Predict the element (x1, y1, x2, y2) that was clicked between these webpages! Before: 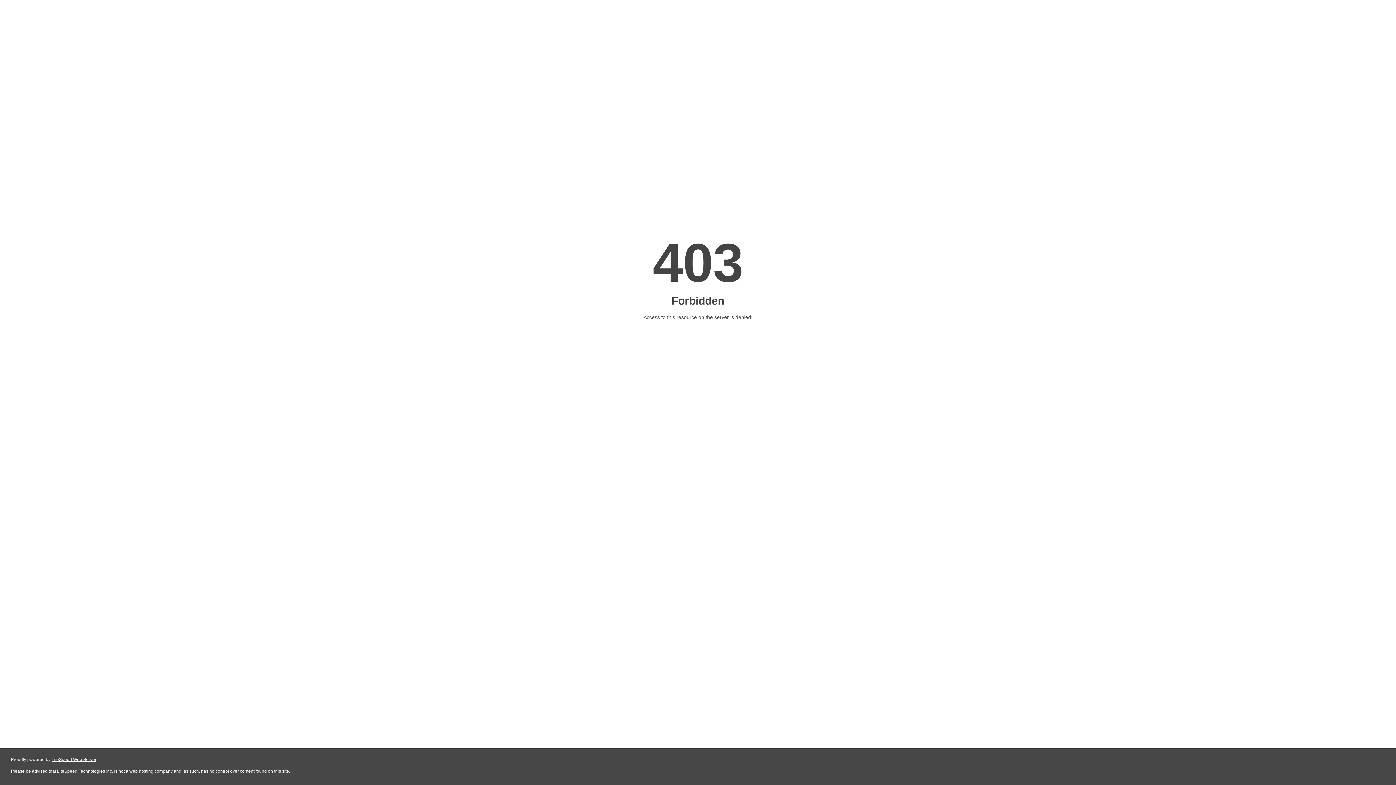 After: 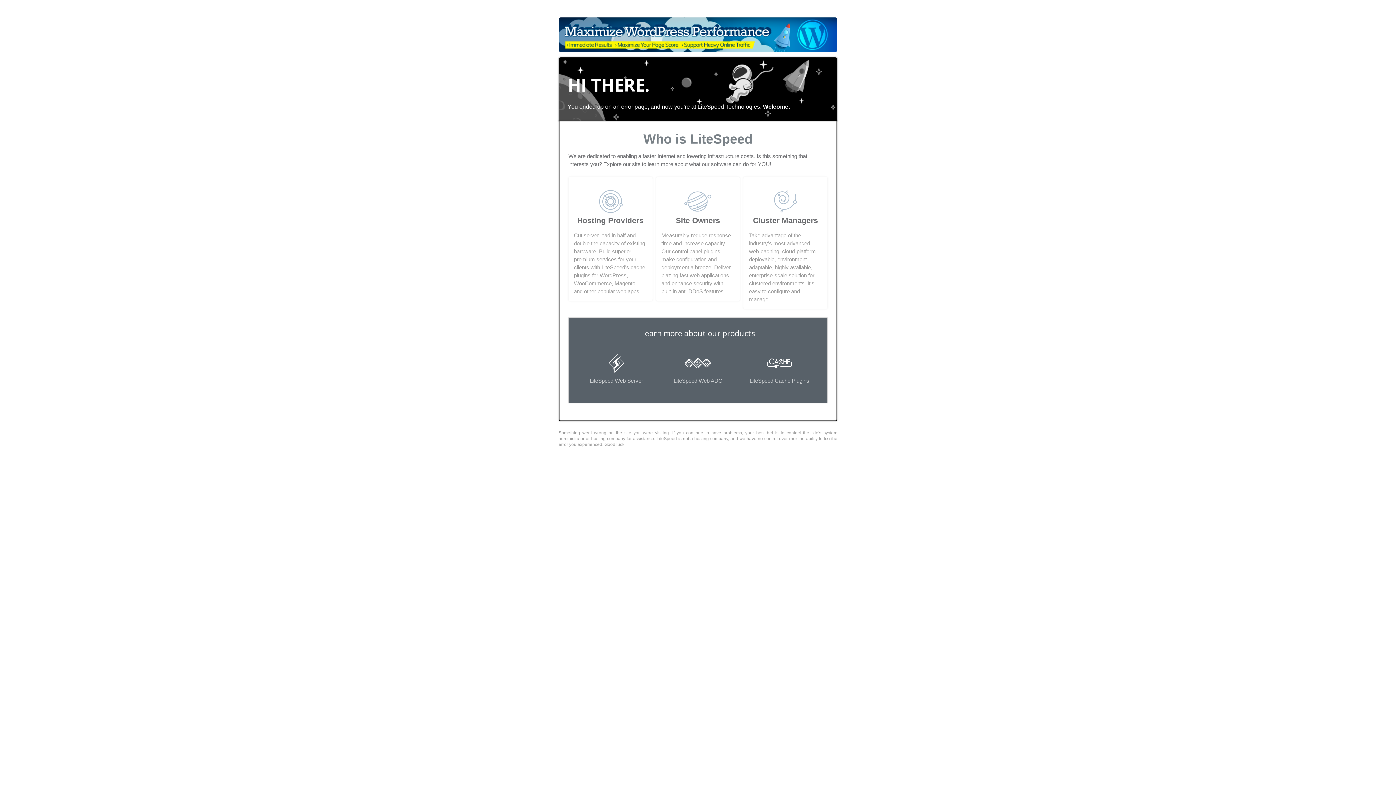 Action: label: LiteSpeed Web Server bbox: (51, 757, 96, 762)